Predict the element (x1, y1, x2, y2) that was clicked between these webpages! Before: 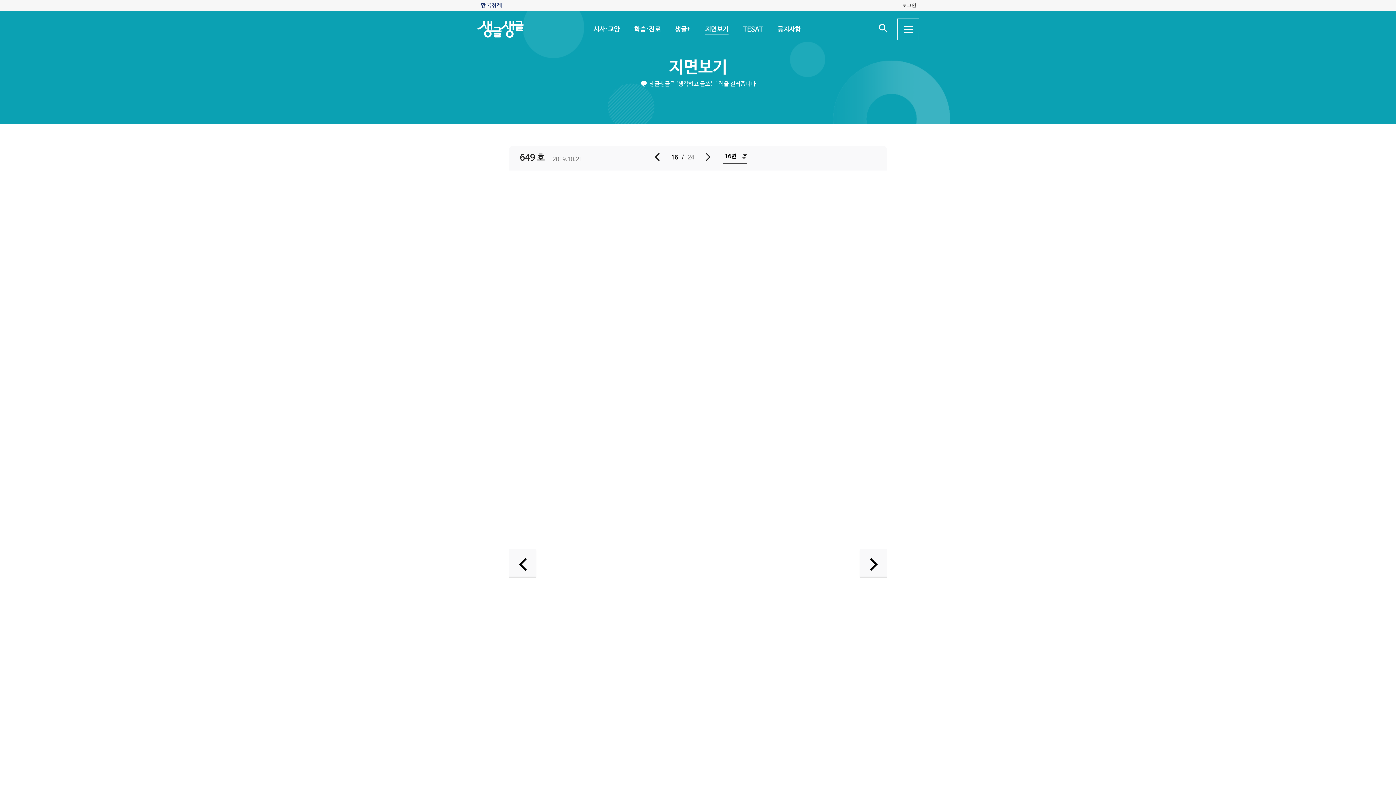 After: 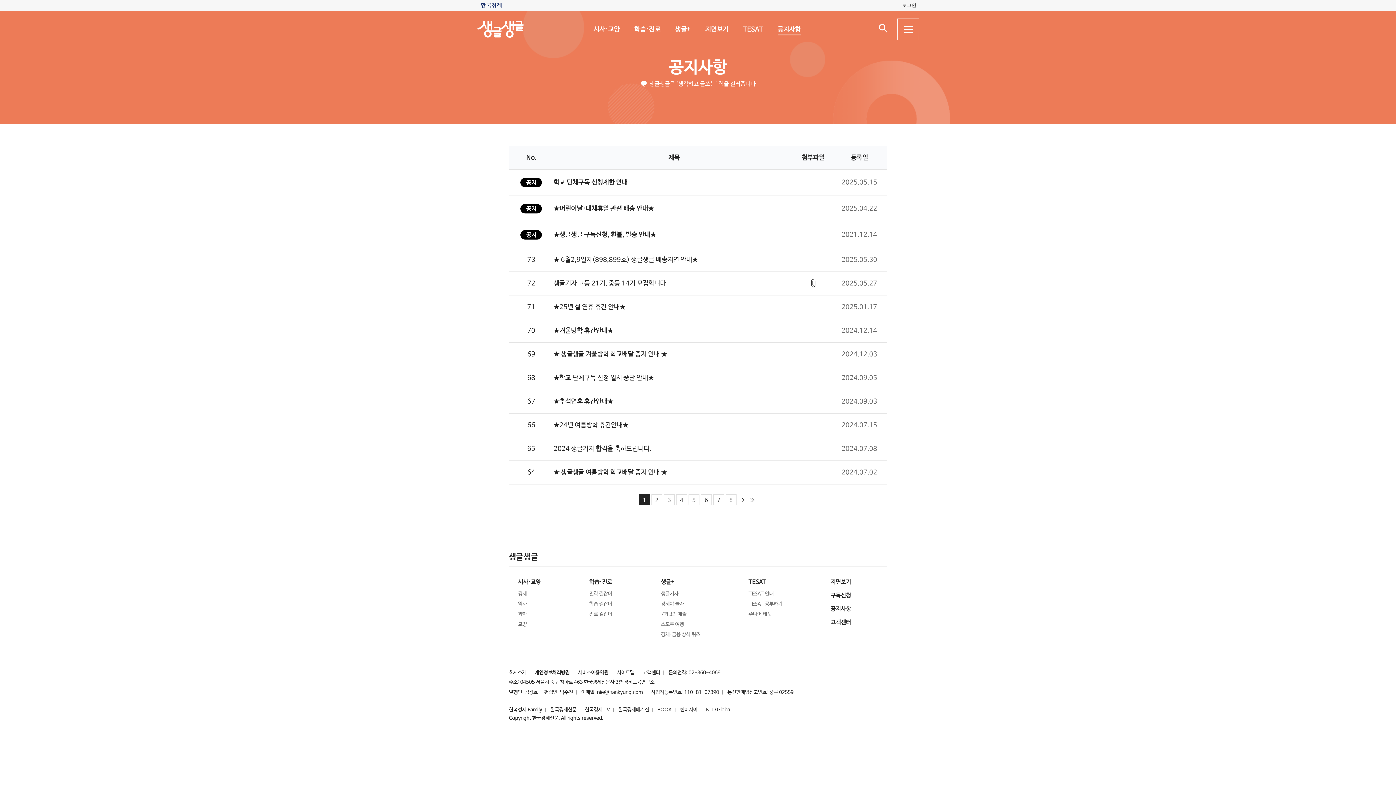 Action: bbox: (777, 25, 800, 33) label: 공지사항